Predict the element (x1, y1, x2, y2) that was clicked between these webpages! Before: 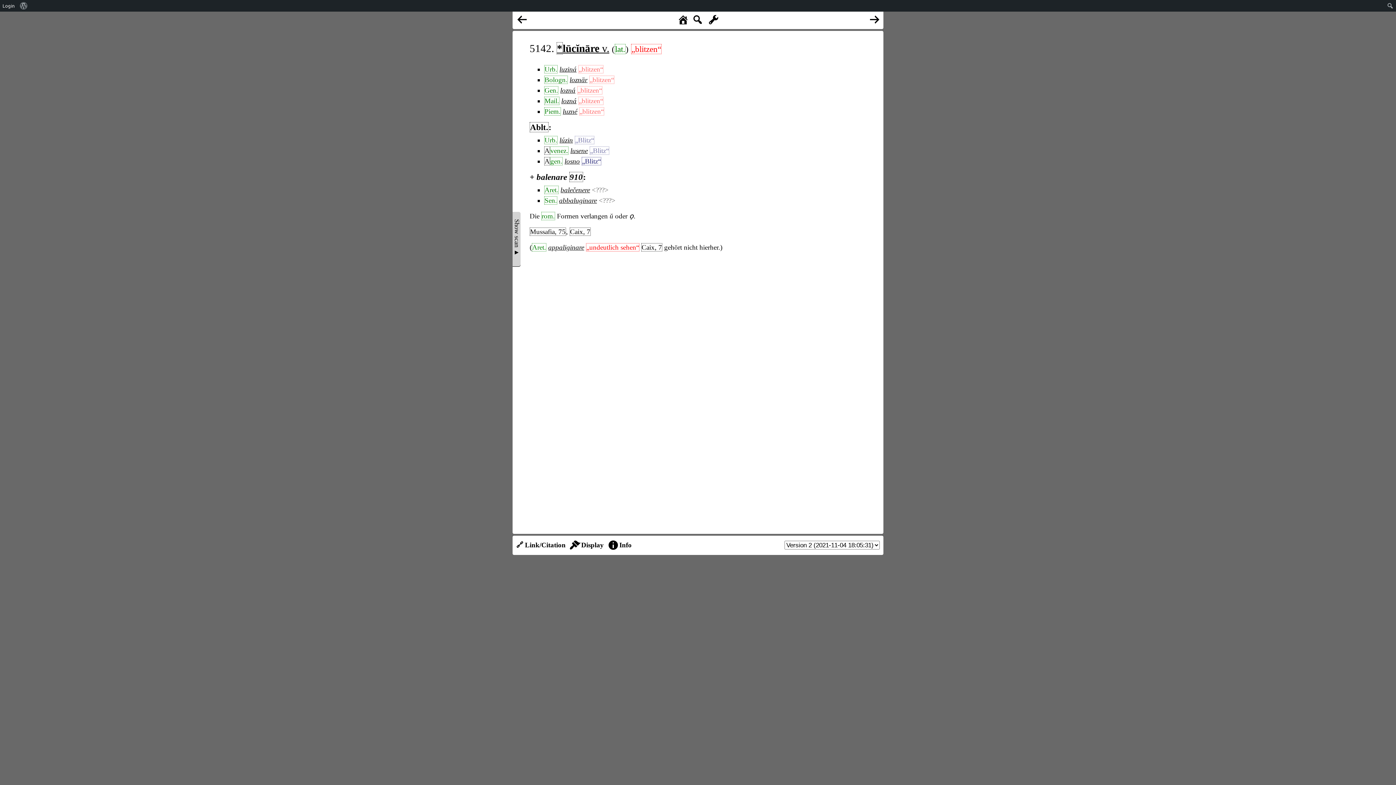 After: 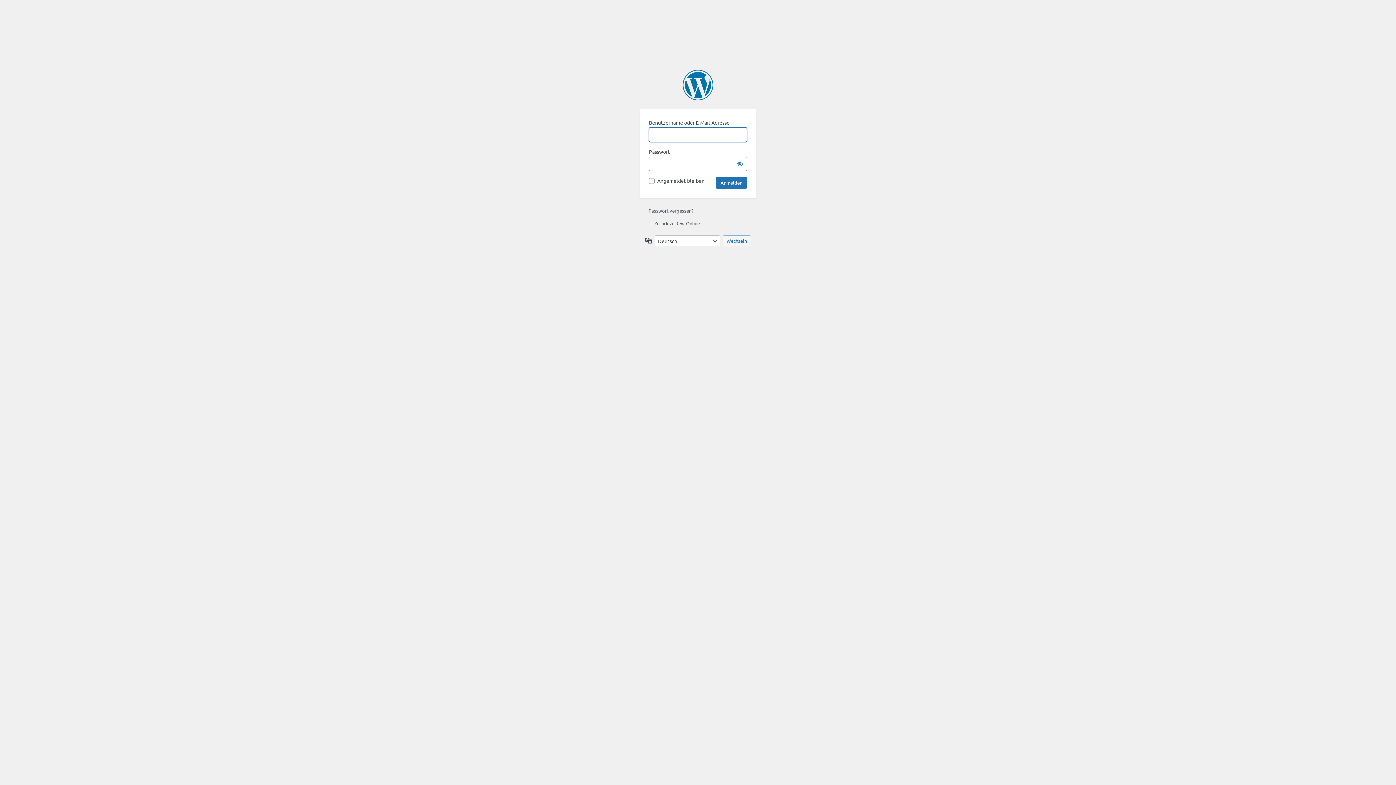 Action: bbox: (0, 0, 17, 11) label: Login